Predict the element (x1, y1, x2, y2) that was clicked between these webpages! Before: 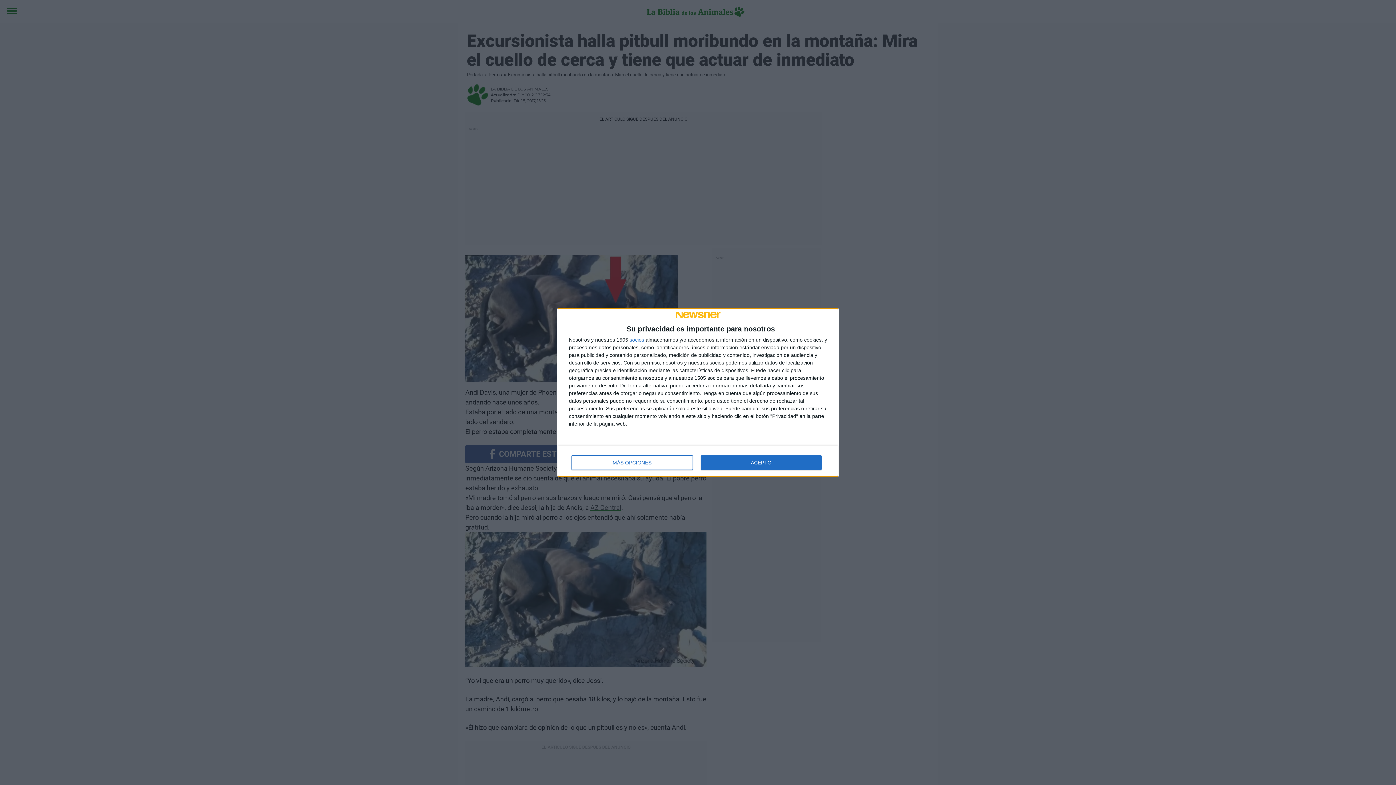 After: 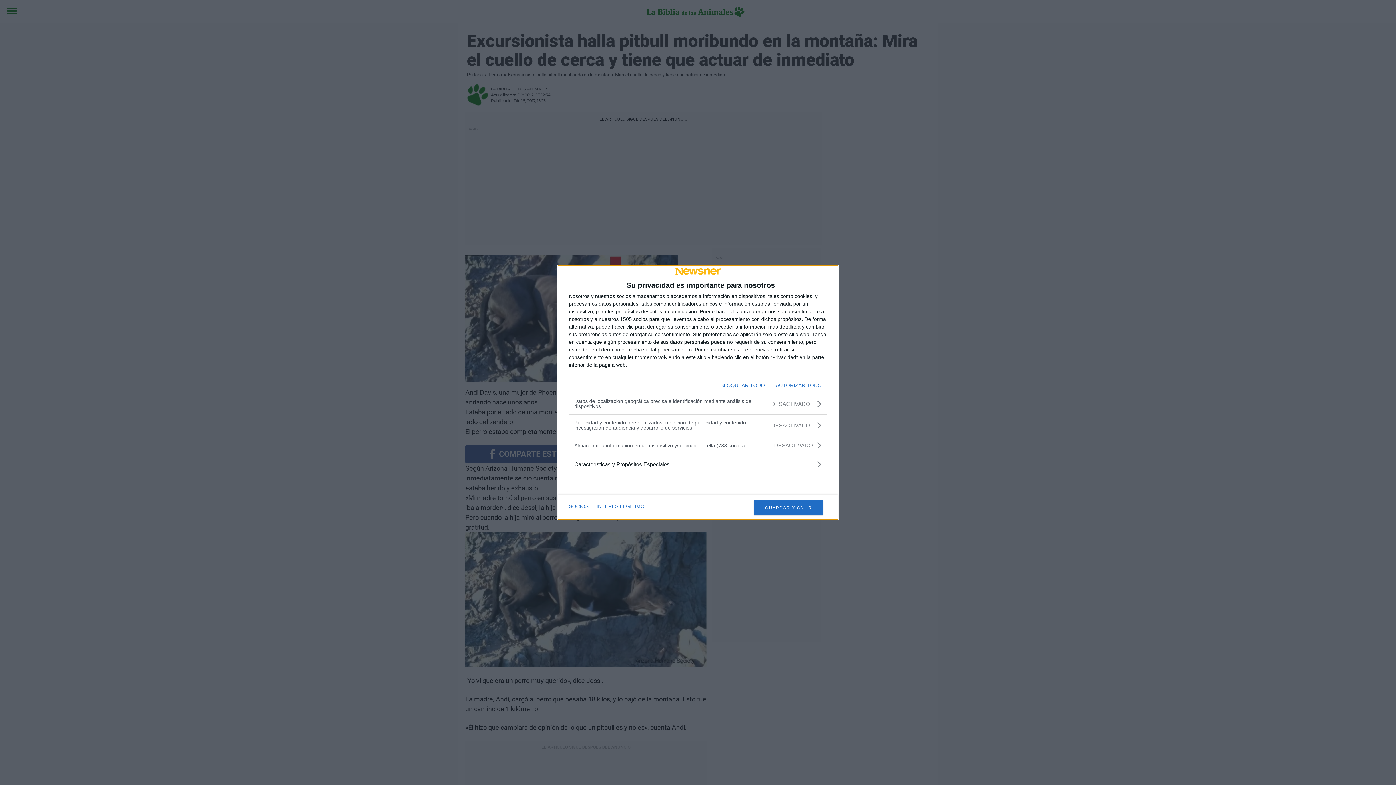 Action: bbox: (571, 455, 692, 470) label: MÁS OPCIONES